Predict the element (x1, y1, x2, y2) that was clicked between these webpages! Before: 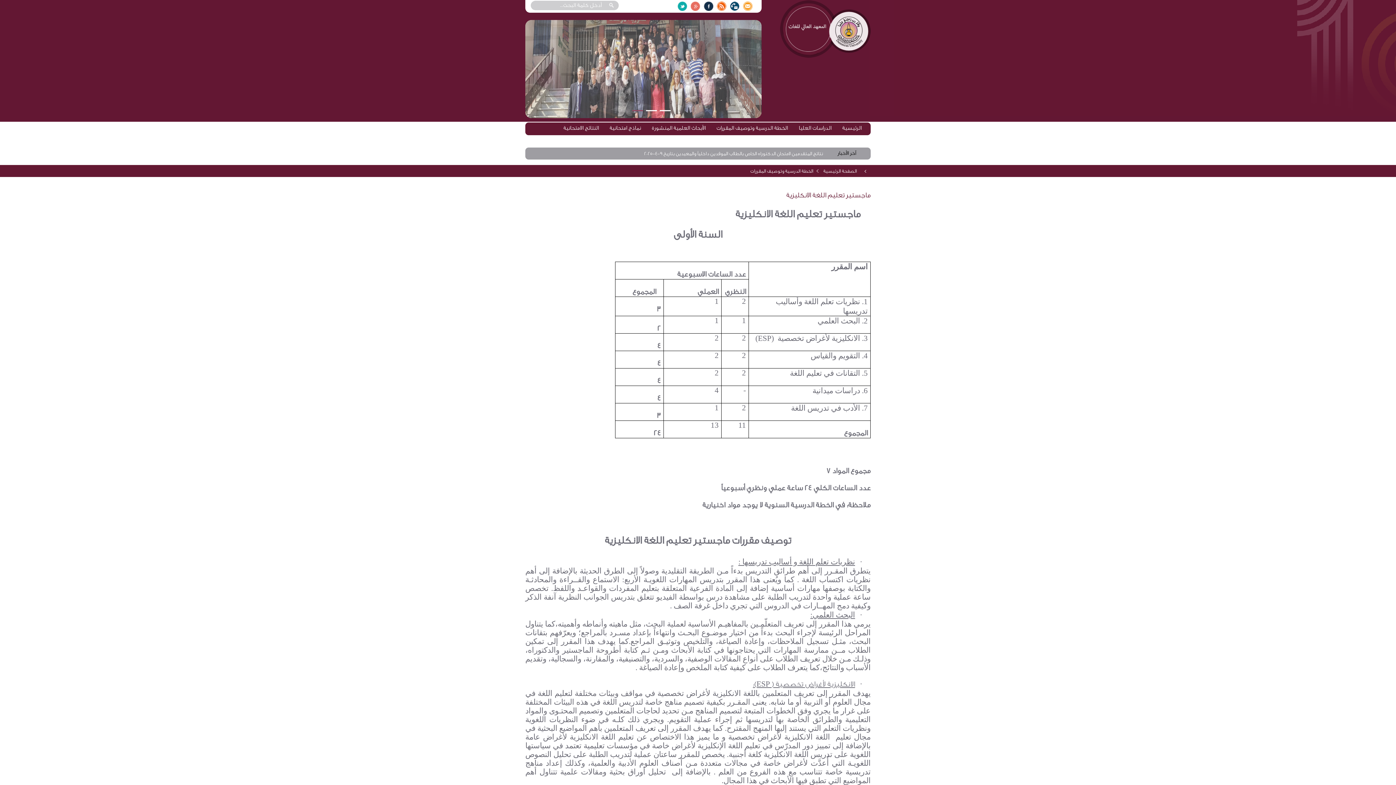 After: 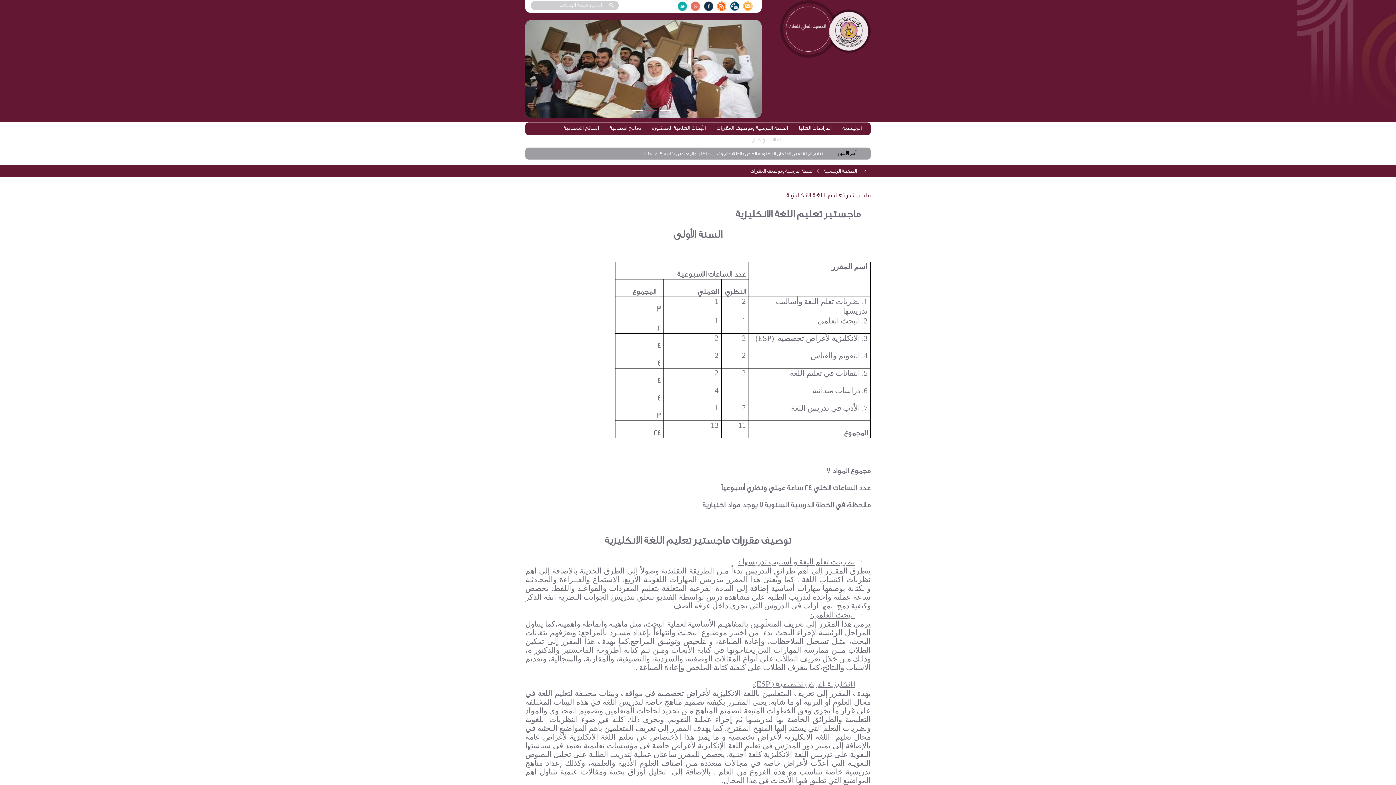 Action: label: إعلانات وأخبار bbox: (752, 136, 780, 142)